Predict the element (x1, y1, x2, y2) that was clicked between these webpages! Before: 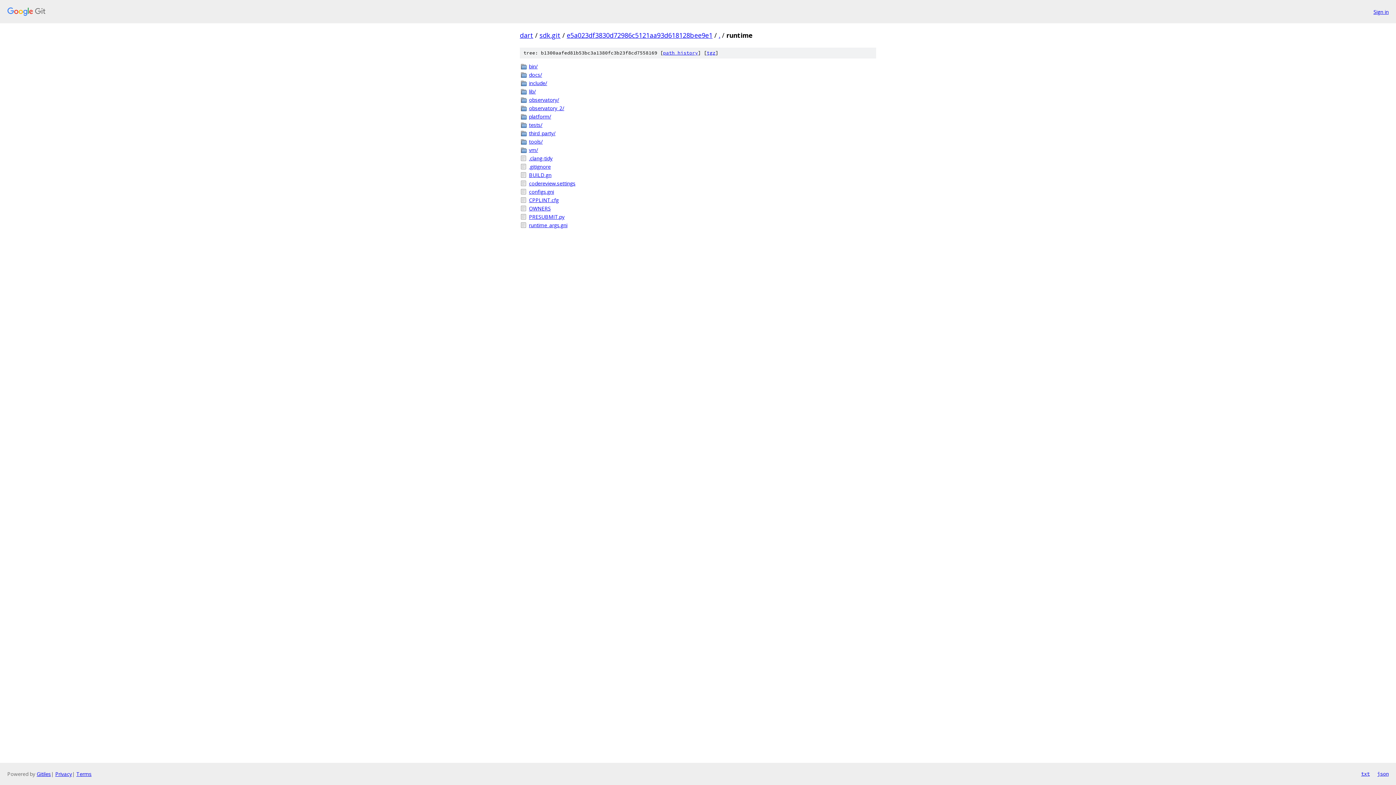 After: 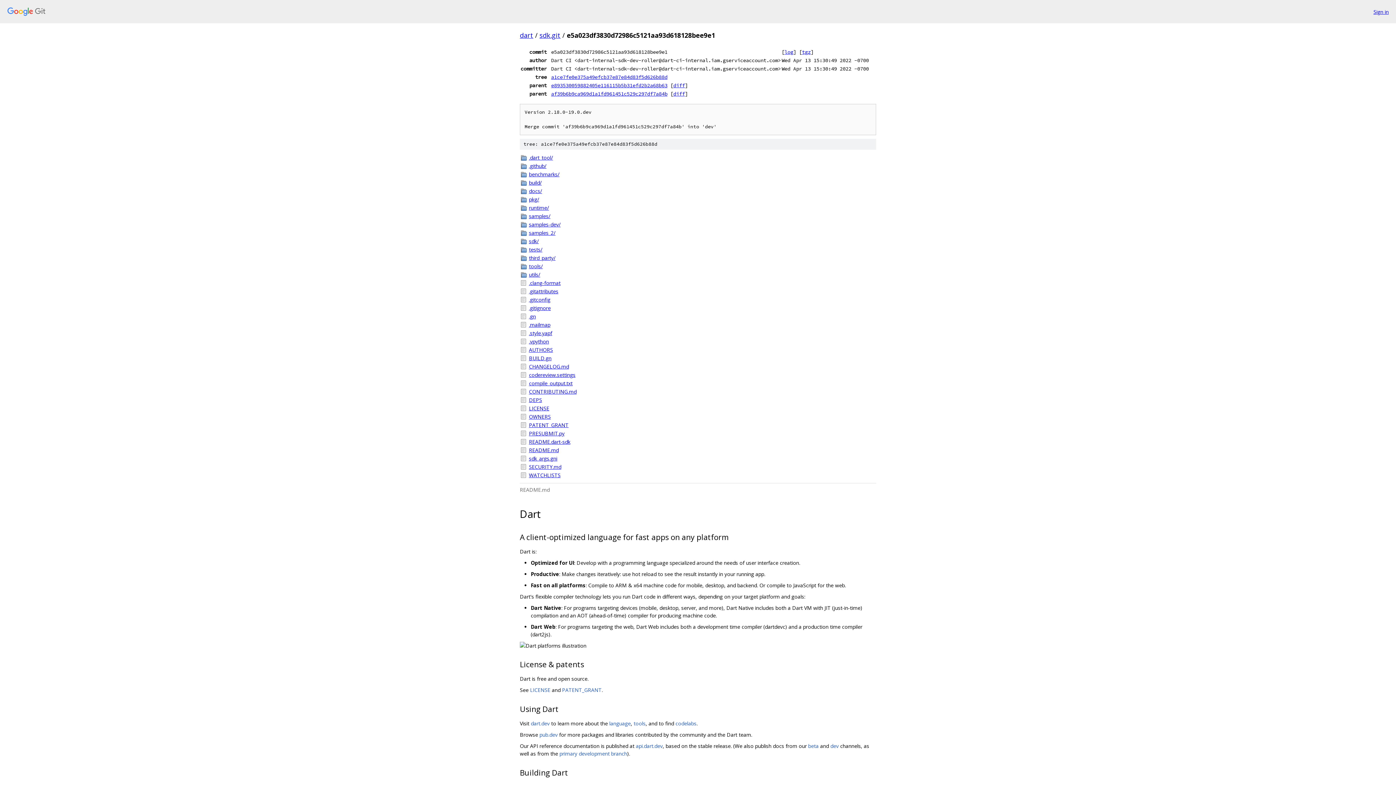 Action: label: e5a023df3830d72986c5121aa93d618128bee9e1 bbox: (566, 30, 712, 39)